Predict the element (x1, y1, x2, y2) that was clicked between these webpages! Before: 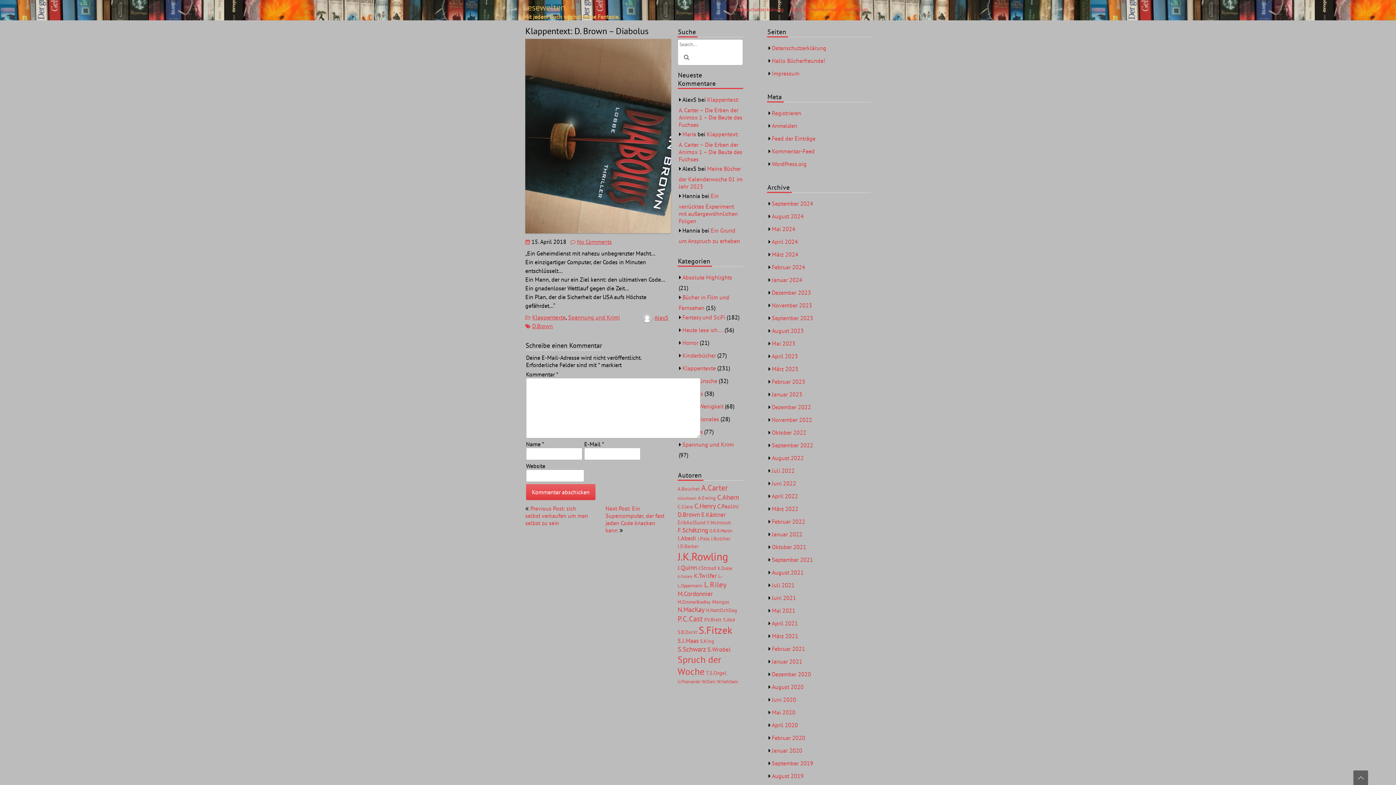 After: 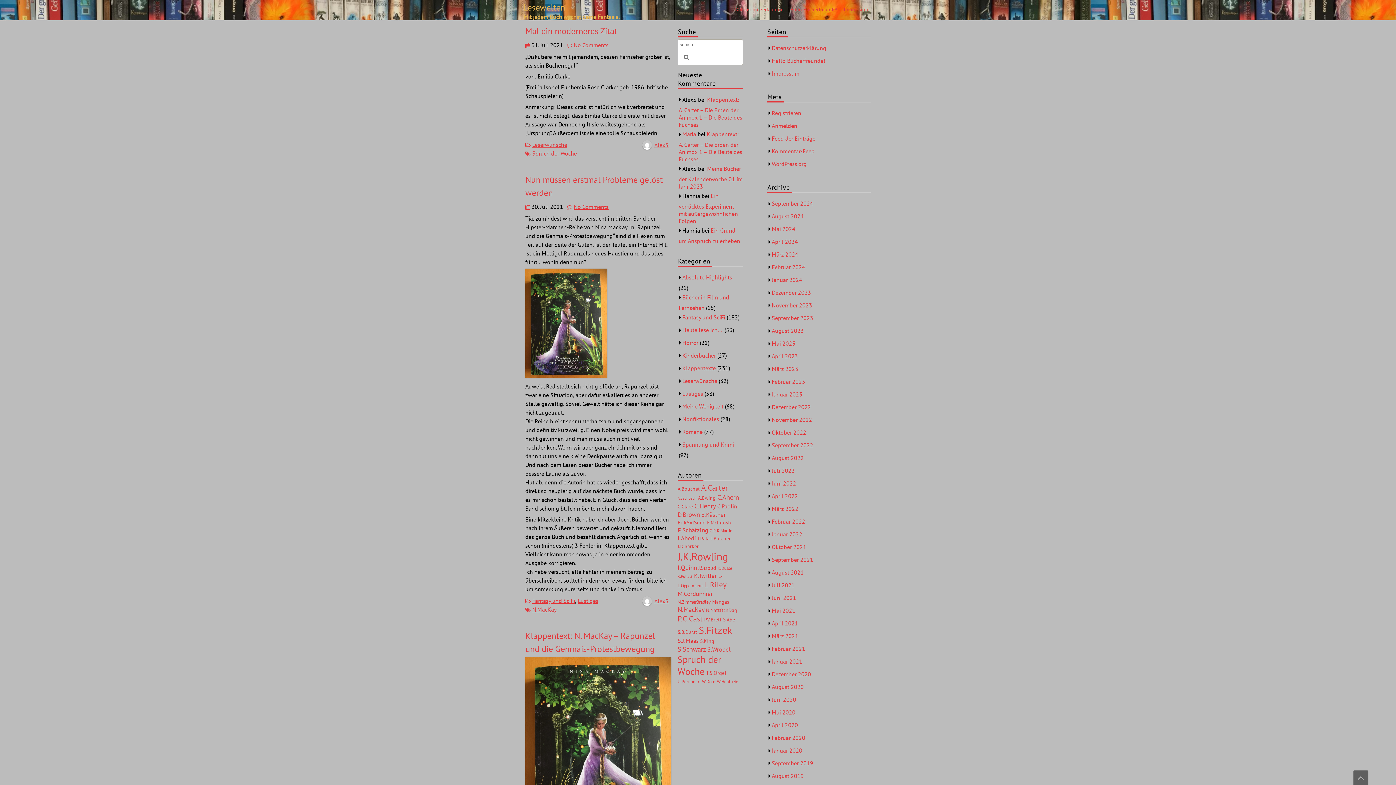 Action: bbox: (772, 581, 794, 589) label: Juli 2021